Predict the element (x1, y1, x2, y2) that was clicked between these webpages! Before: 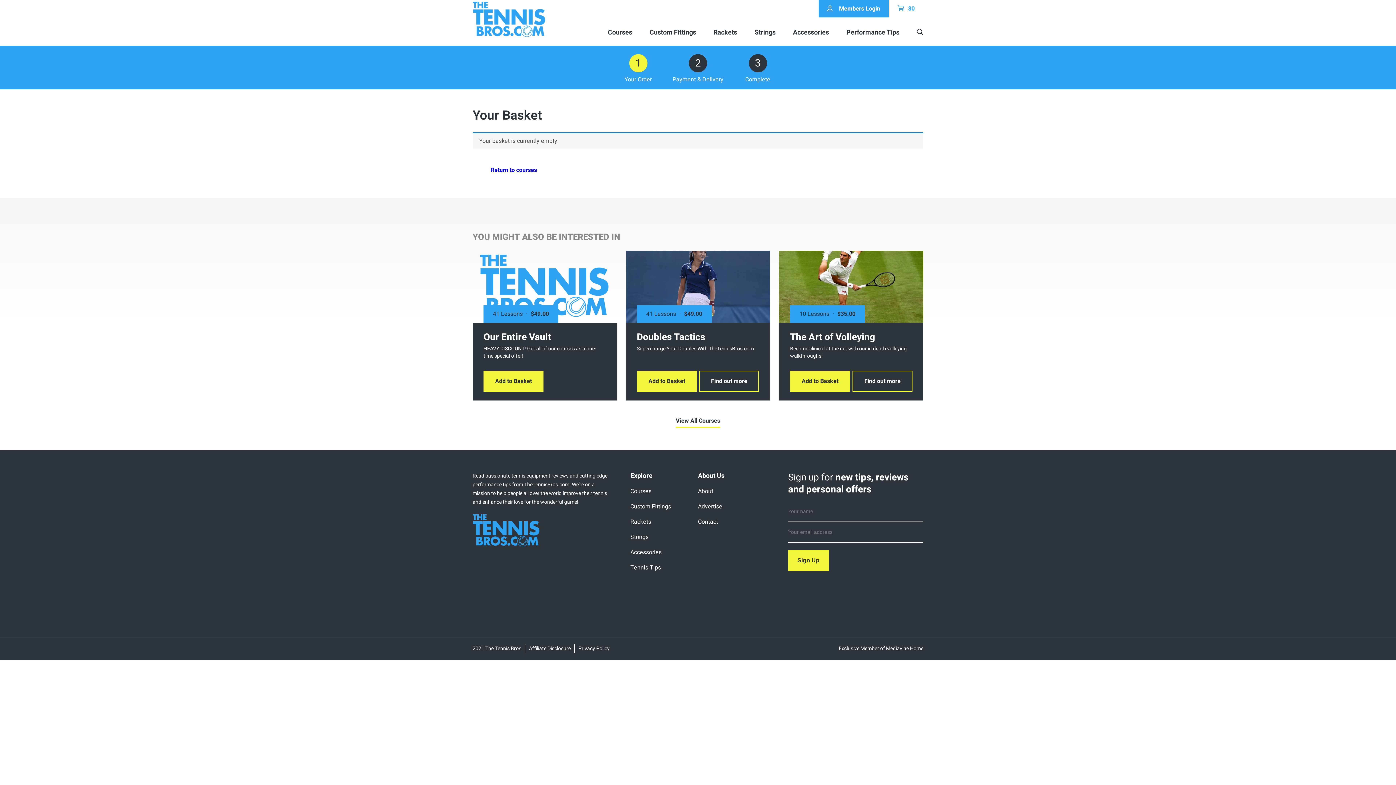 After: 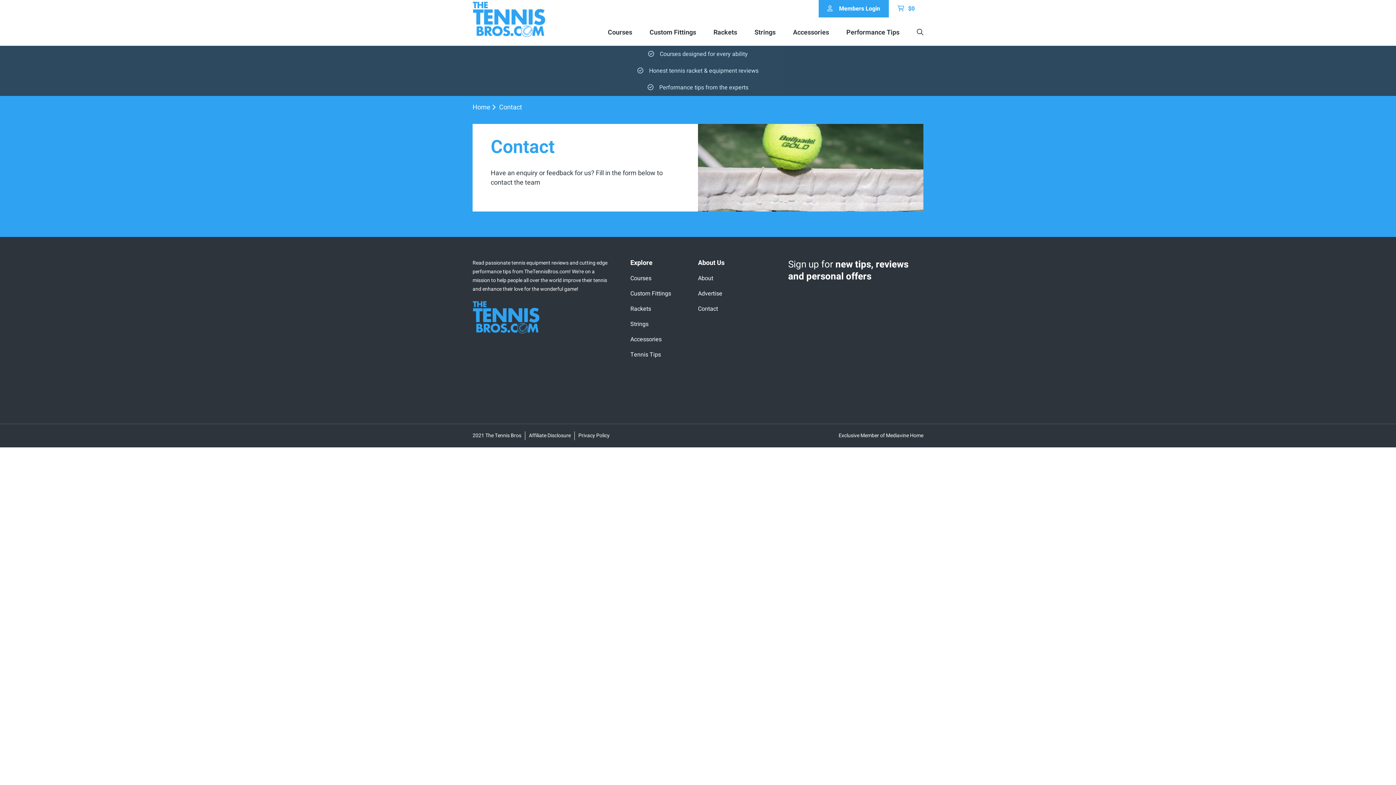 Action: label: Contact bbox: (698, 517, 718, 526)